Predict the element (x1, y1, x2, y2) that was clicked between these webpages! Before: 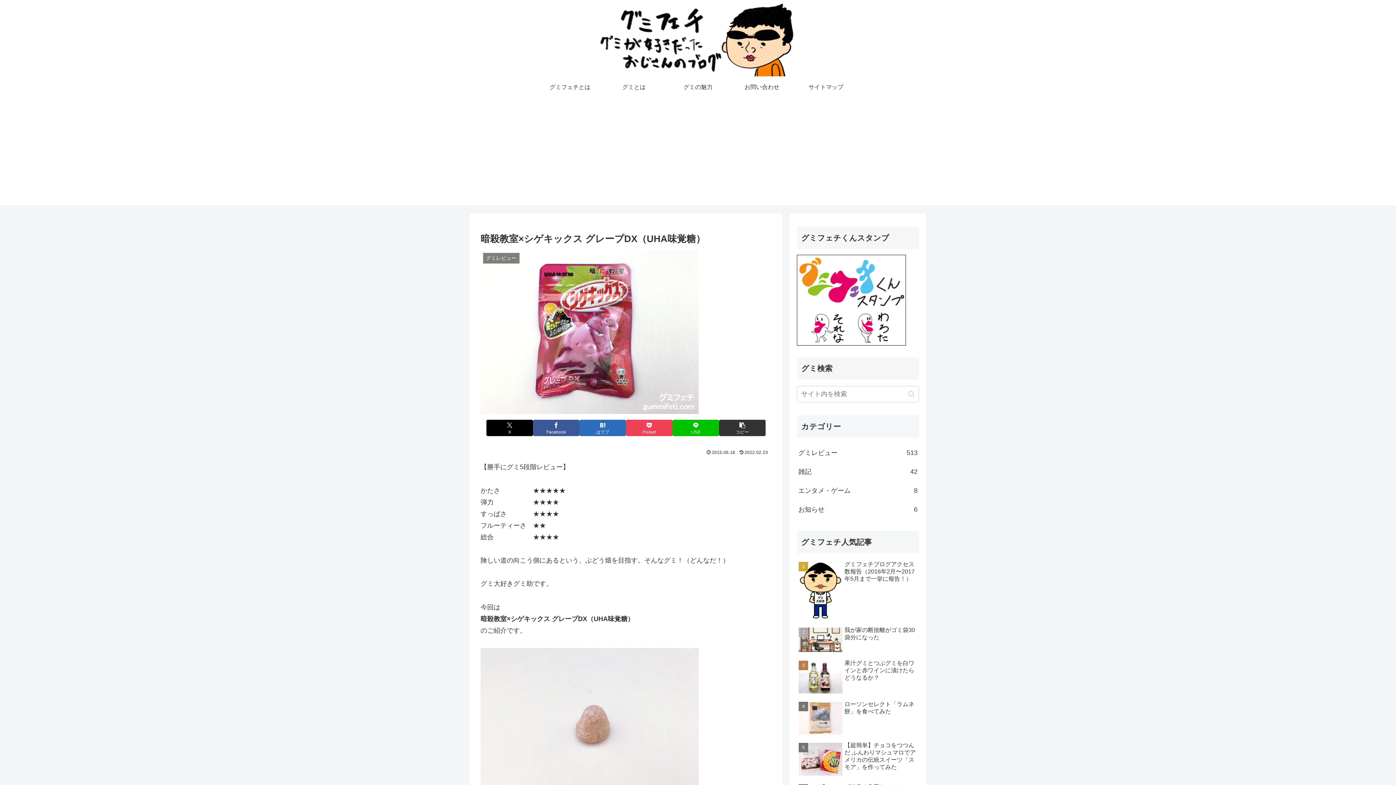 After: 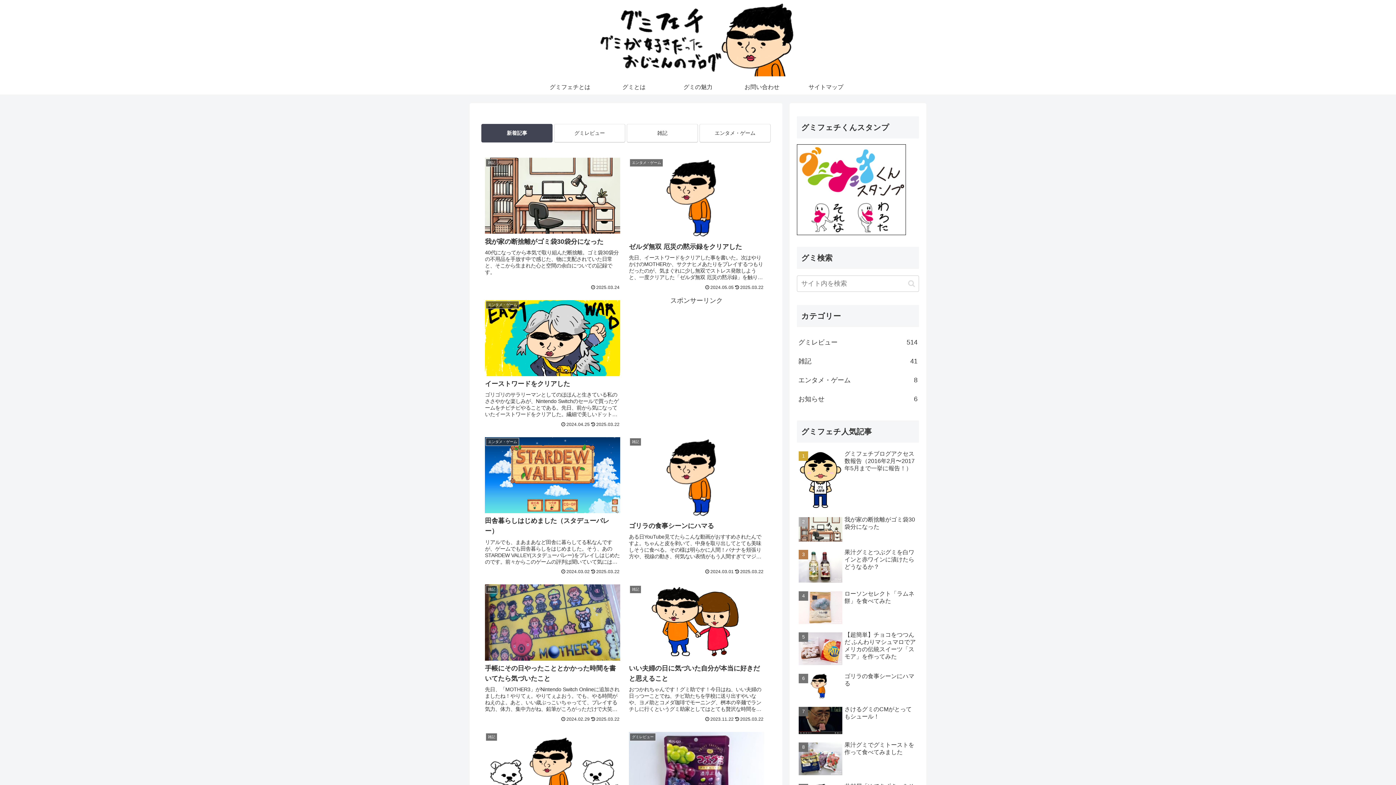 Action: bbox: (546, 3, 850, 76)